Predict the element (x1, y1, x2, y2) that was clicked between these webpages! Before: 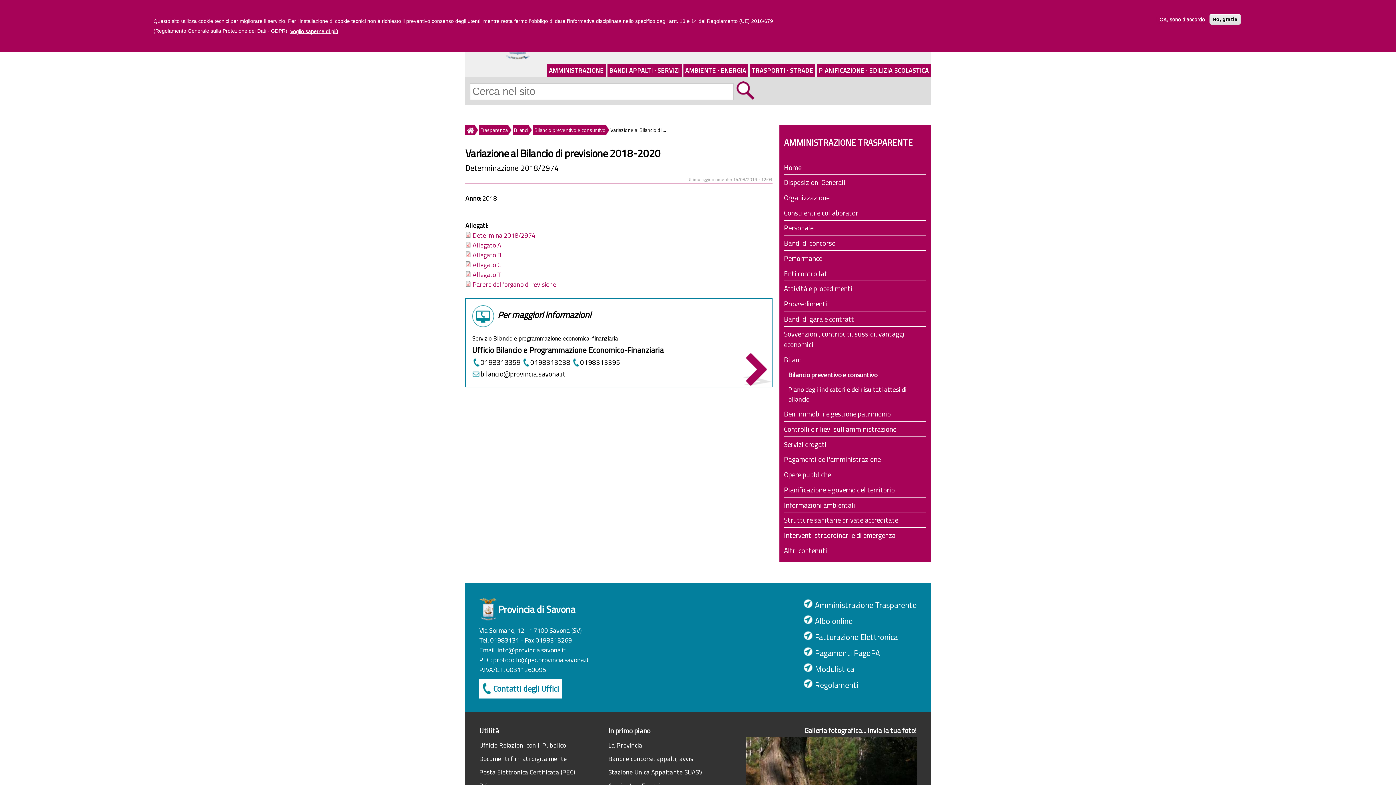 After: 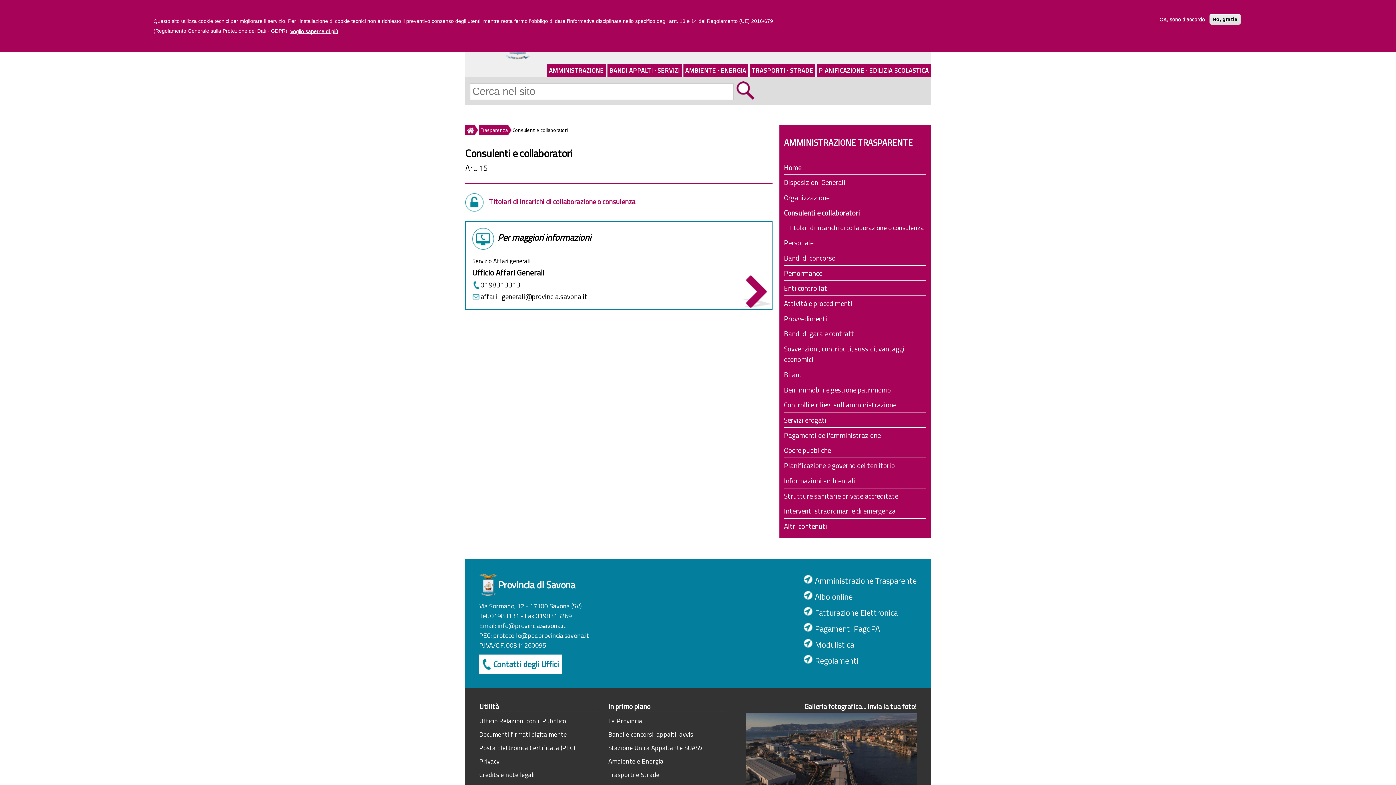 Action: bbox: (784, 207, 926, 218) label: Consulenti e collaboratori